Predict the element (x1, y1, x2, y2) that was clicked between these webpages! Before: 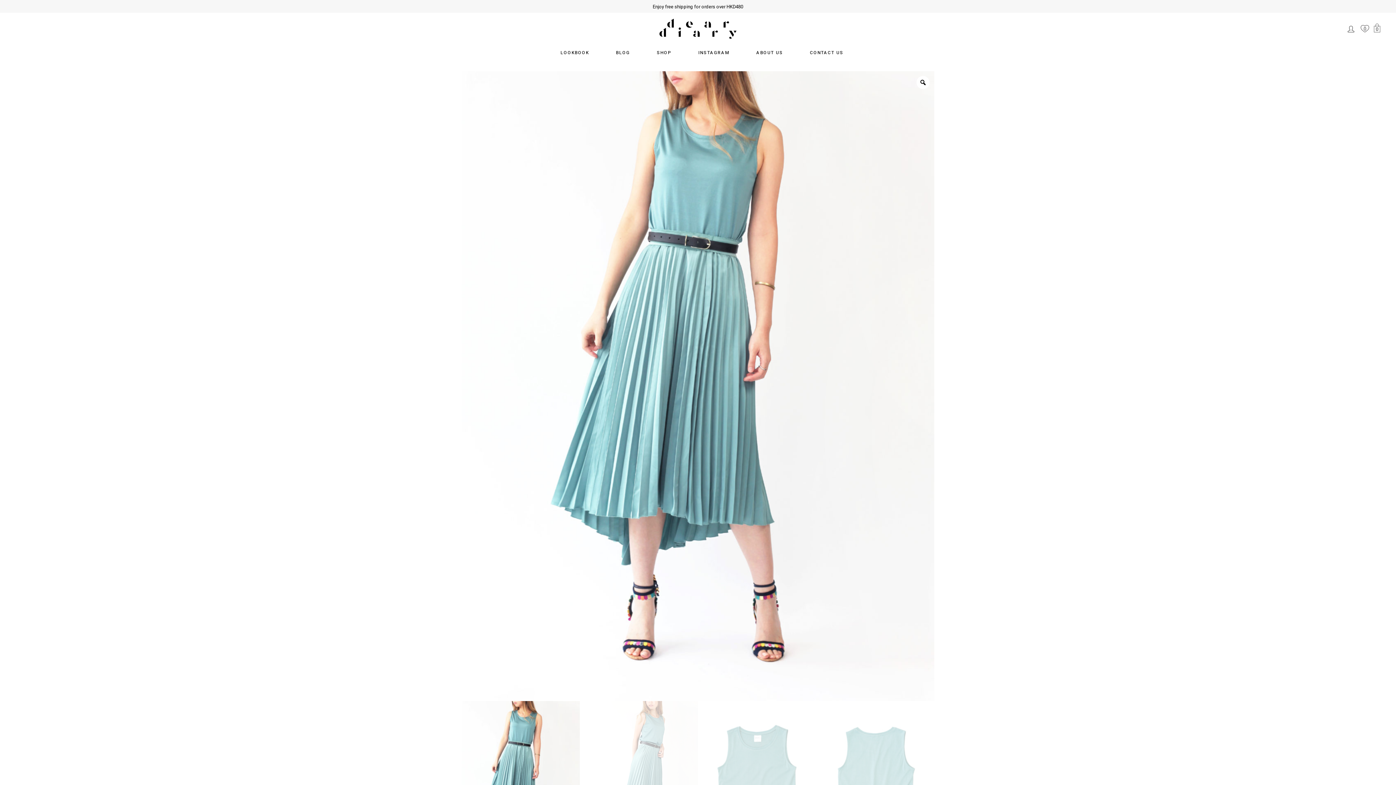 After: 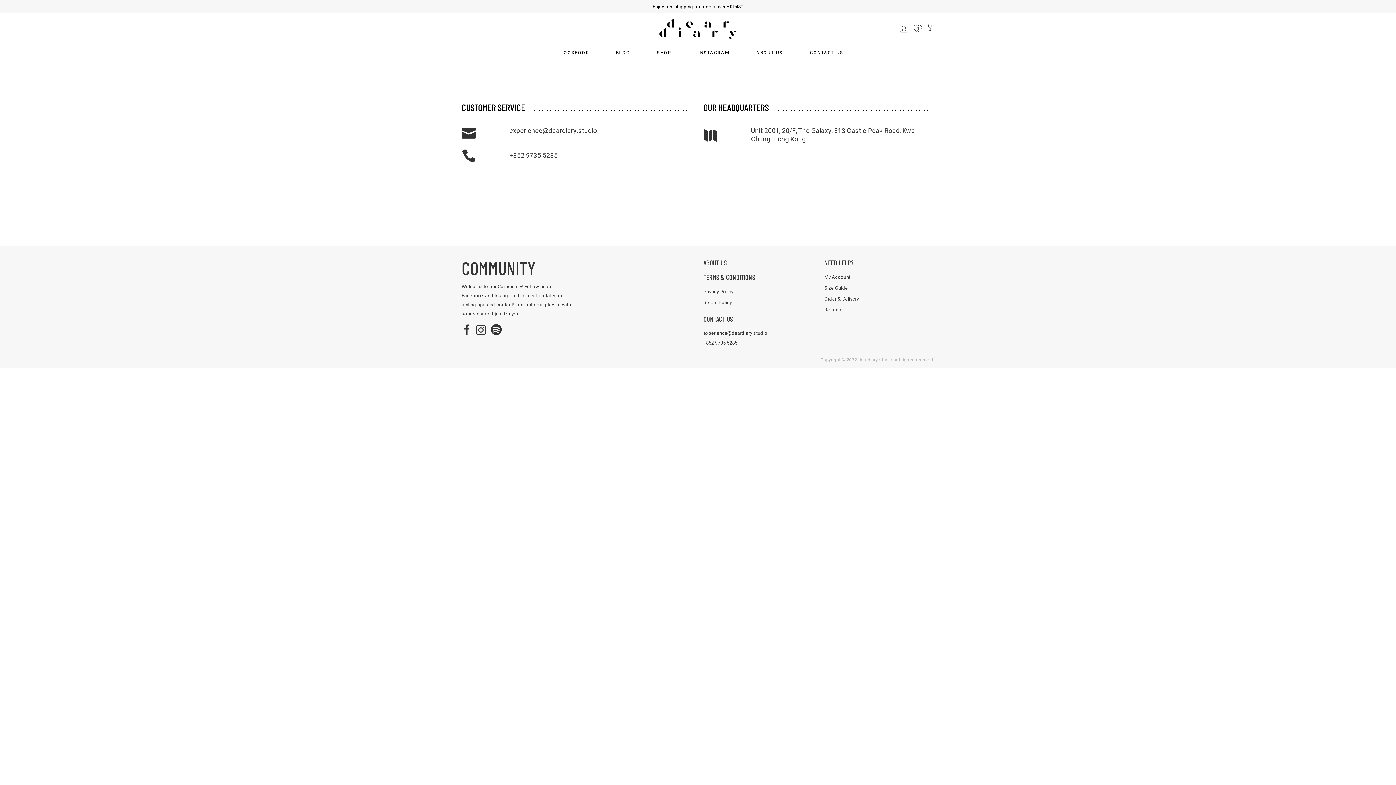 Action: label: CONTACT US bbox: (800, 48, 853, 57)